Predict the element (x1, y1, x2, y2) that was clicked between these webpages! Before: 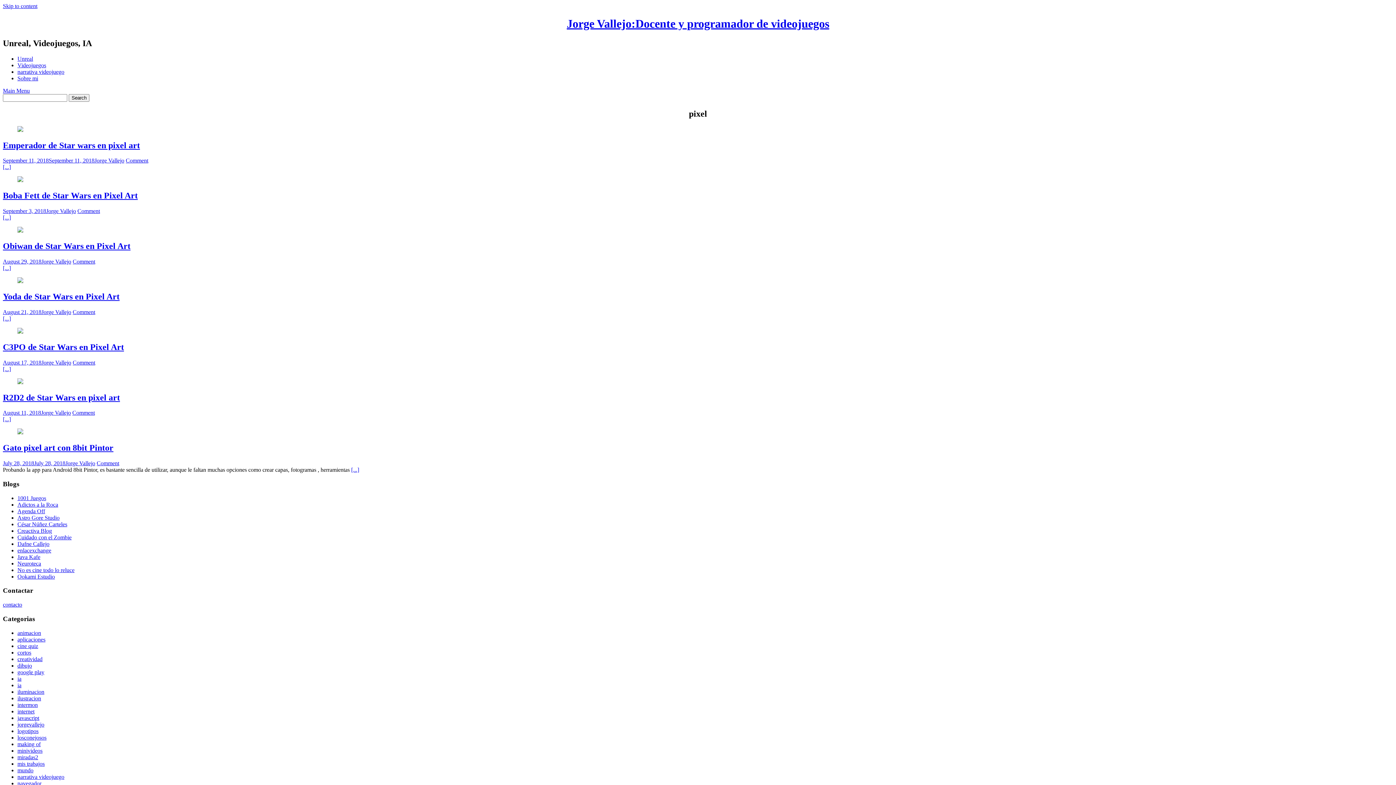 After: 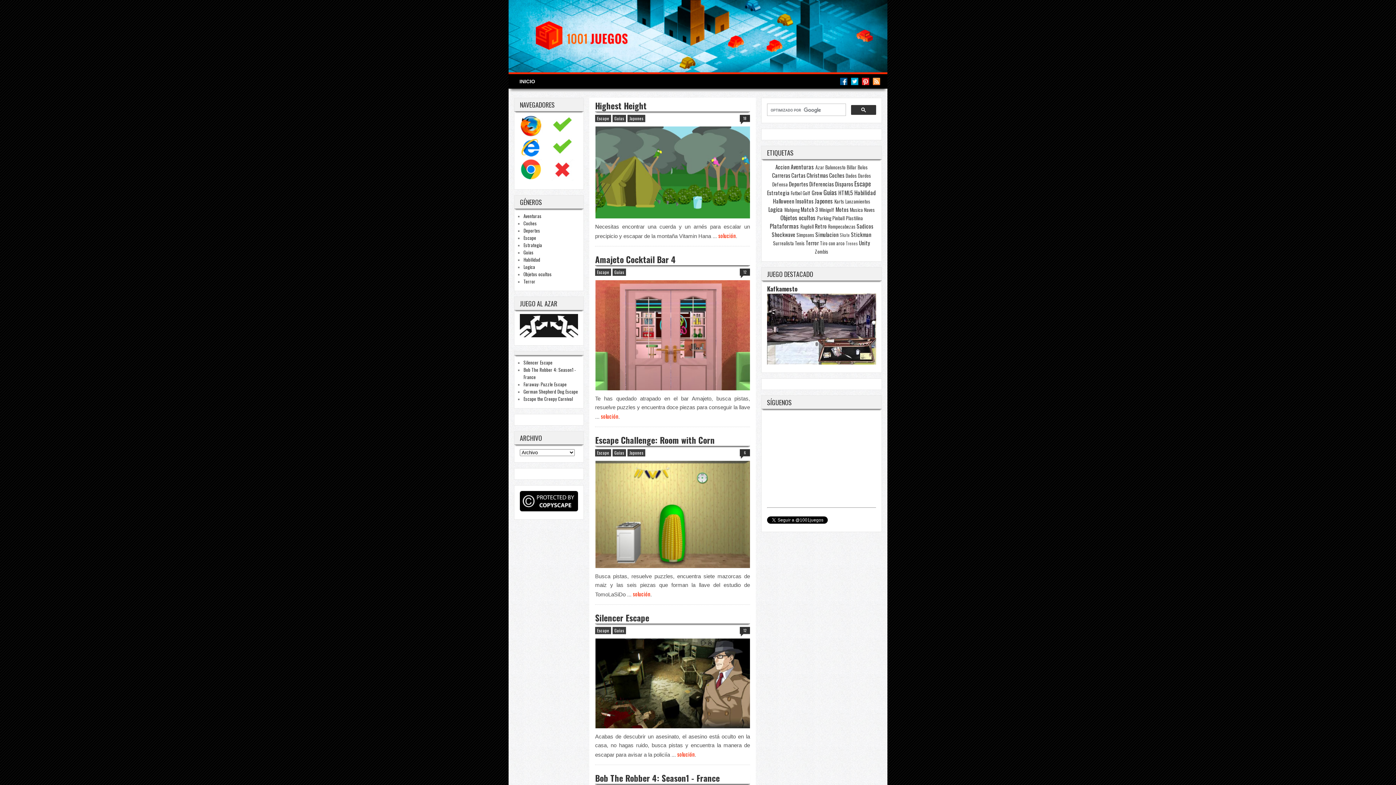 Action: bbox: (17, 495, 46, 501) label: 1001 Juegos